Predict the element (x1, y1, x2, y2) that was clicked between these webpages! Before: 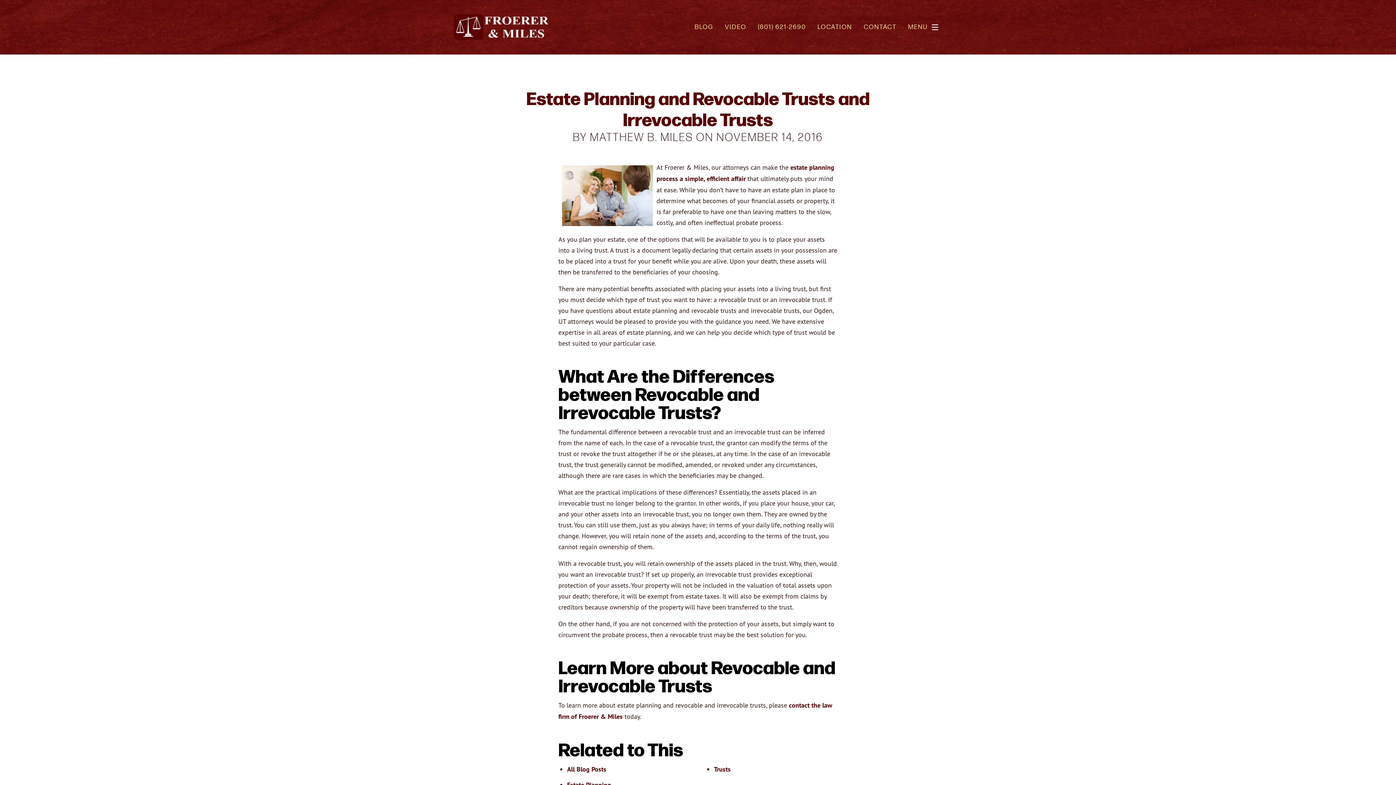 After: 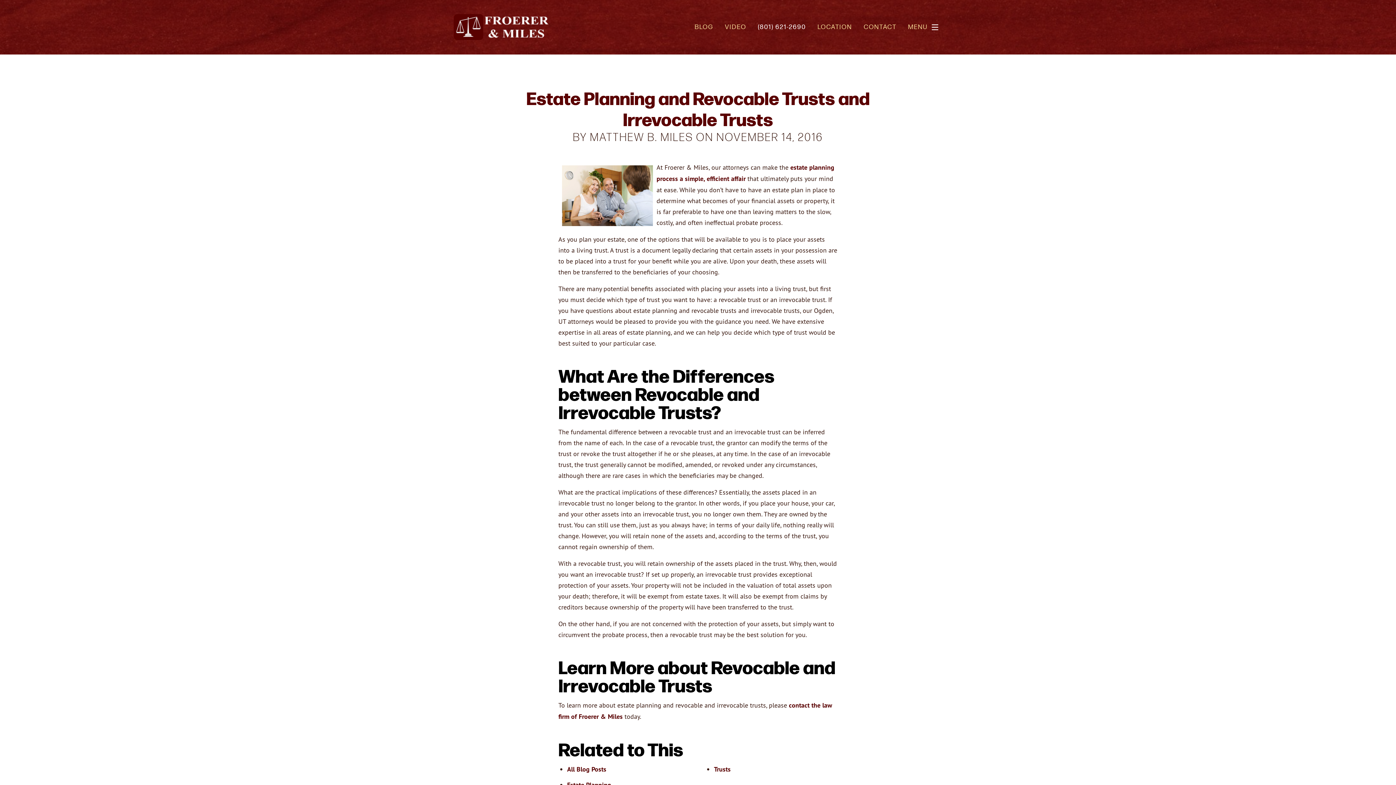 Action: bbox: (758, 24, 806, 30) label: (801) 621-2690